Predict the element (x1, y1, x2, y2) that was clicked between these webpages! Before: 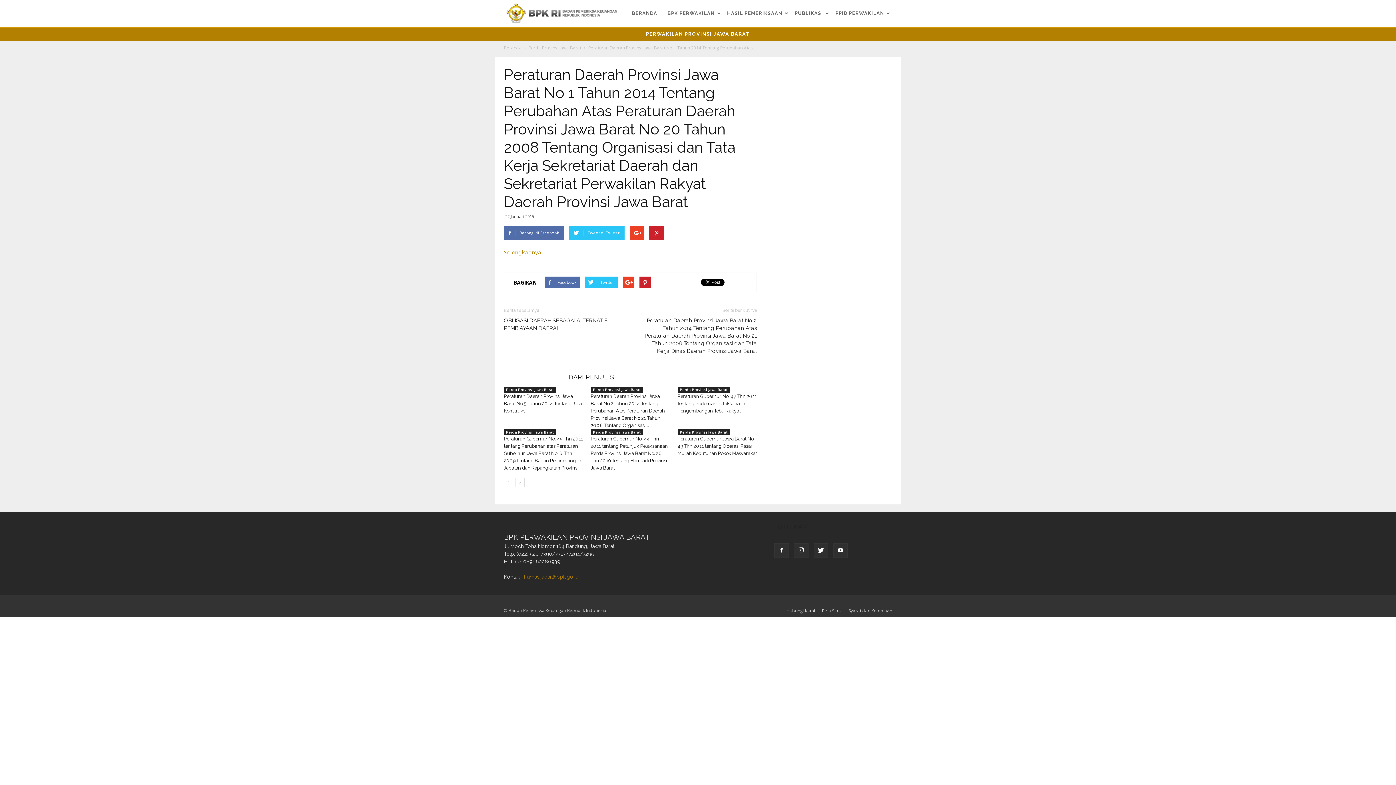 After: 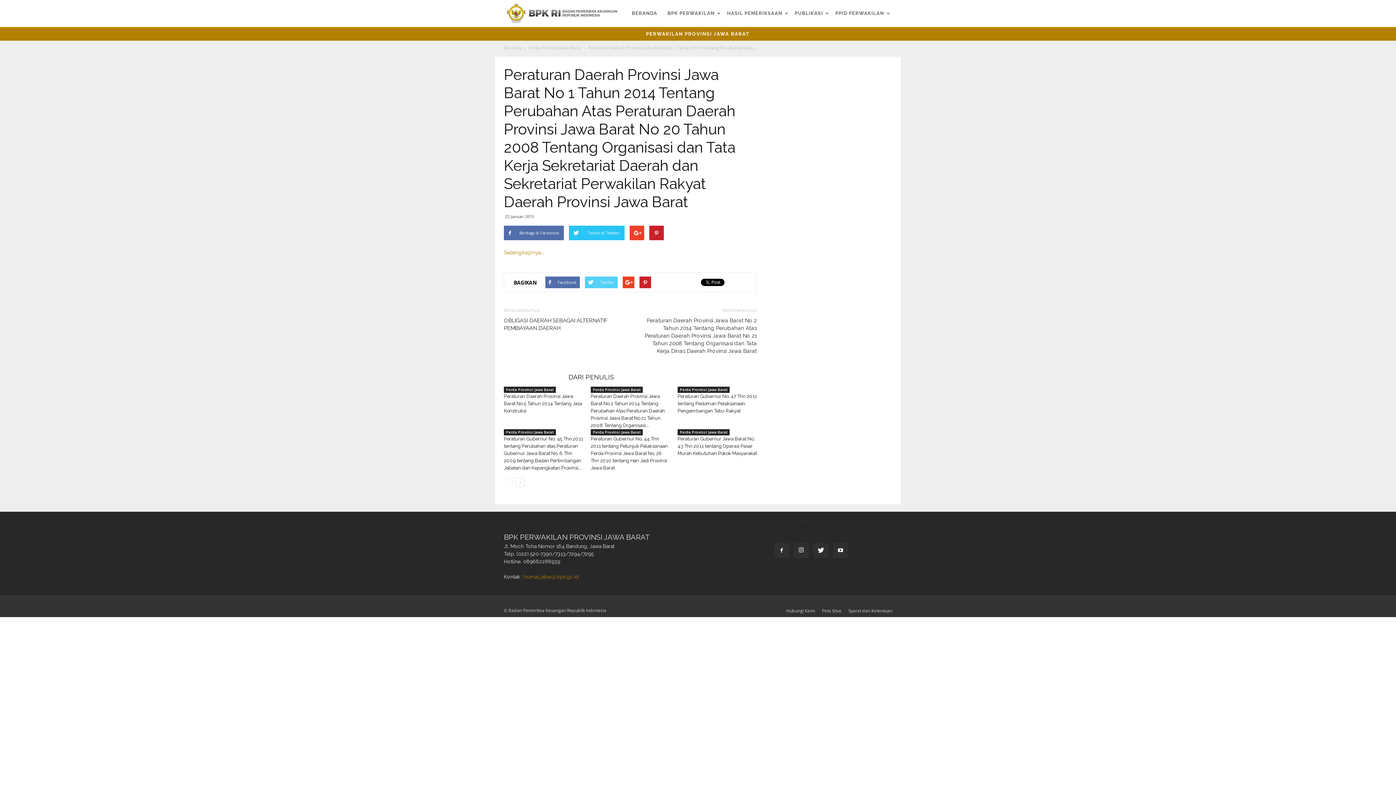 Action: label: Twitter bbox: (585, 276, 617, 288)